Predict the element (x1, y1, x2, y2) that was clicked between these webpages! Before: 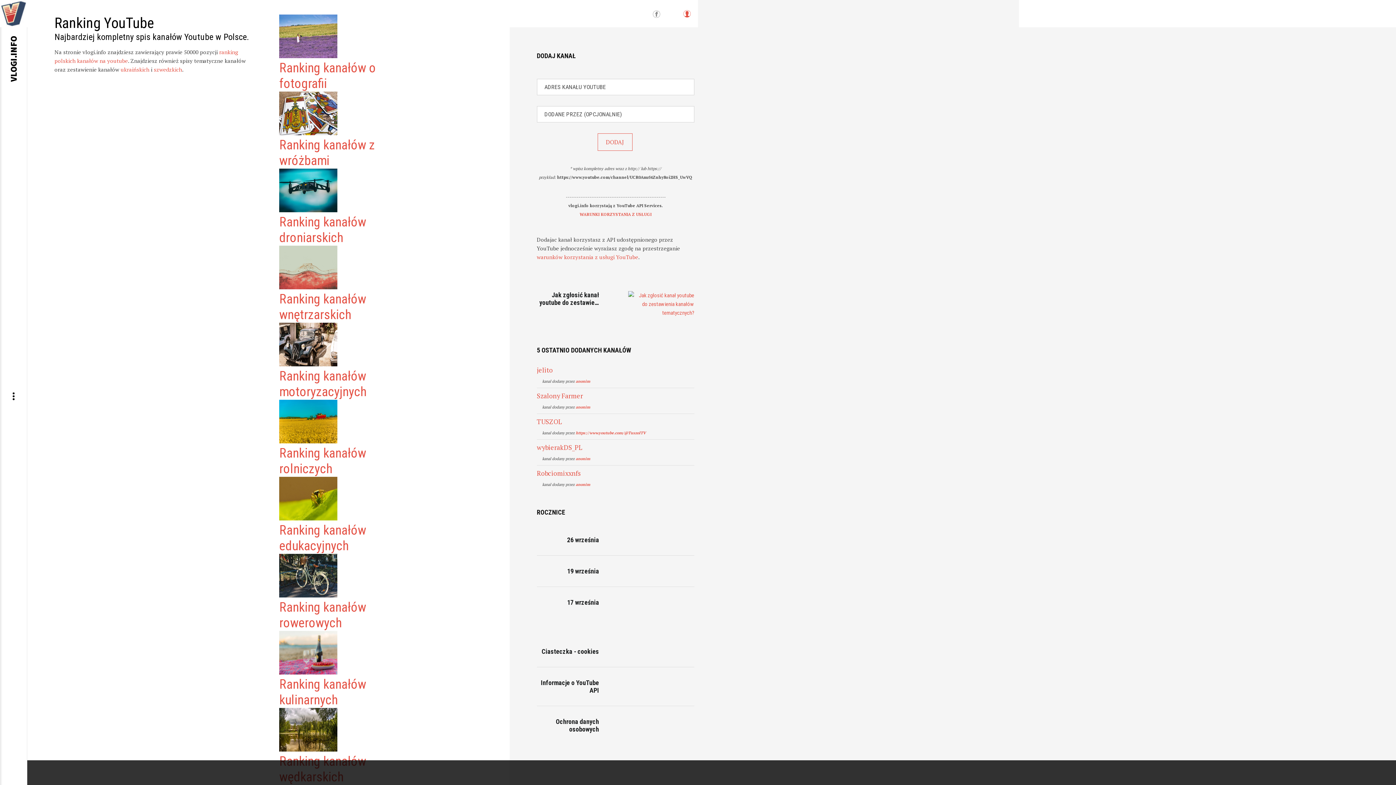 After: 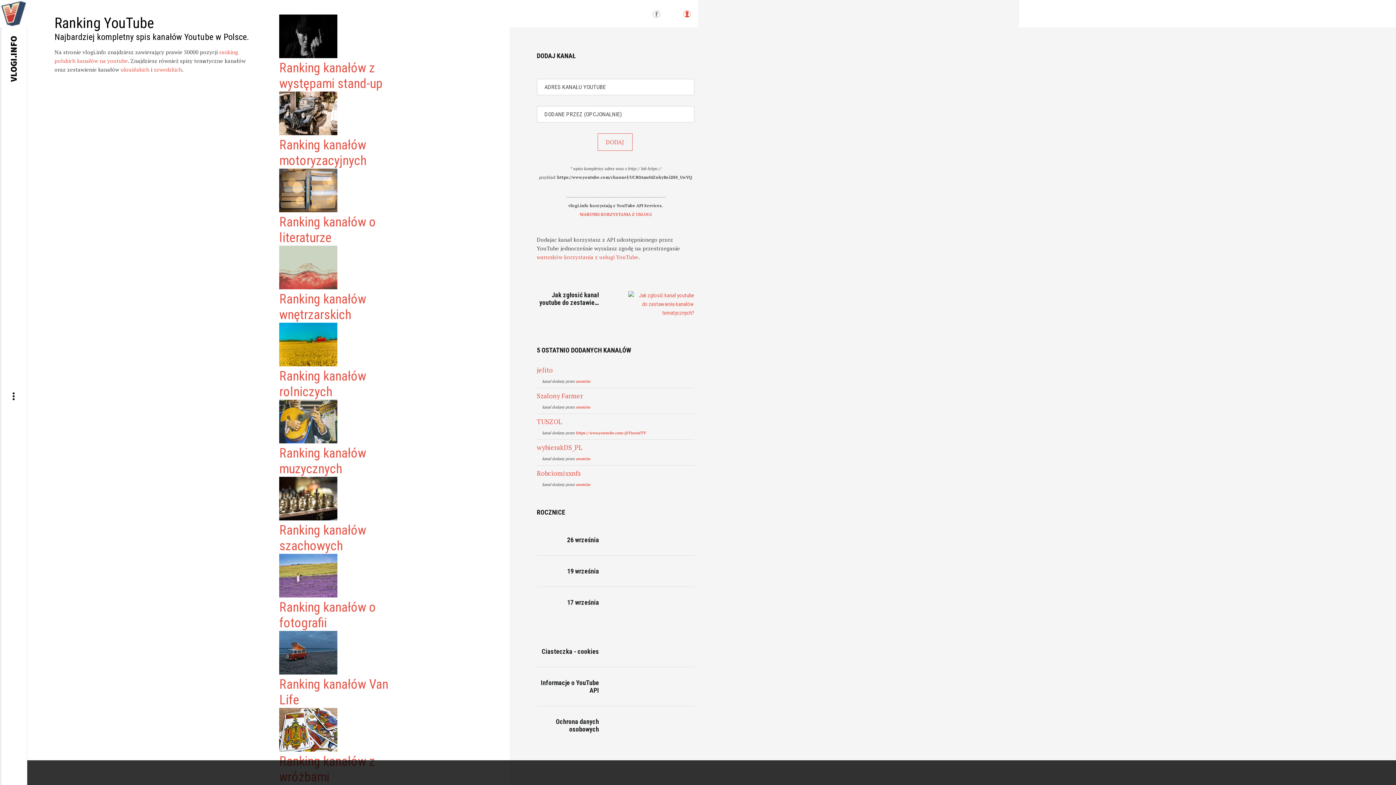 Action: label: Ranking kanałów edukacyjnych bbox: (279, 522, 366, 553)